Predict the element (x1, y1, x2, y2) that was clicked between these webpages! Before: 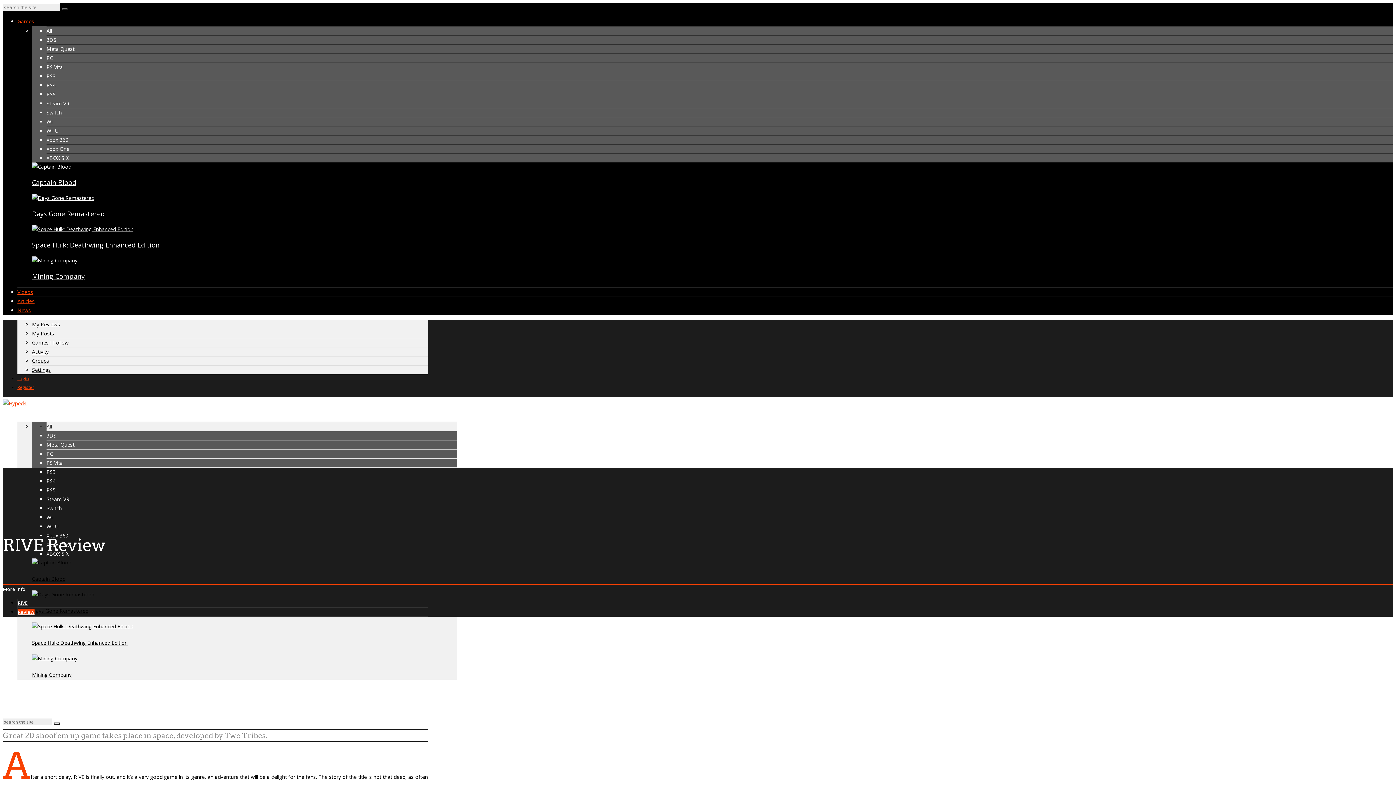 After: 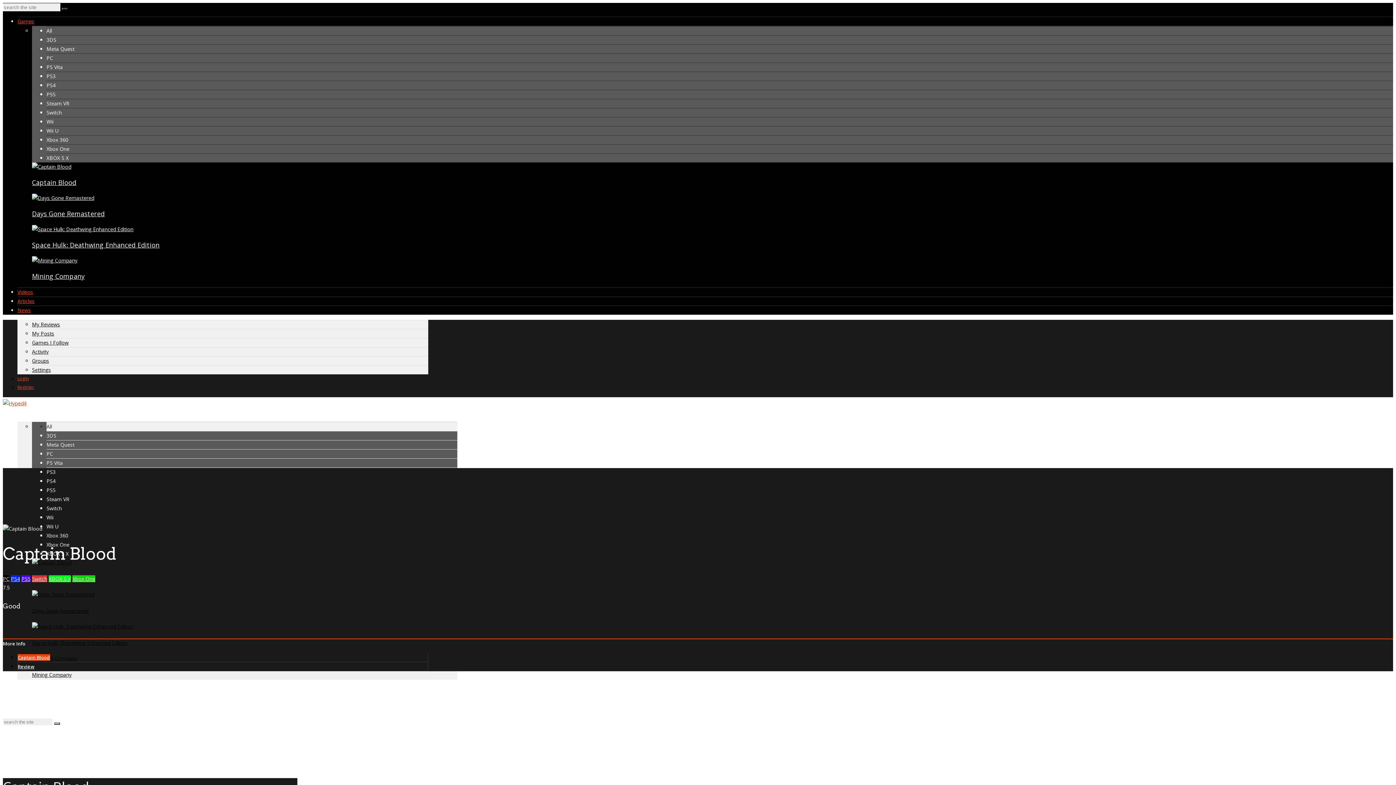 Action: bbox: (32, 559, 71, 566)